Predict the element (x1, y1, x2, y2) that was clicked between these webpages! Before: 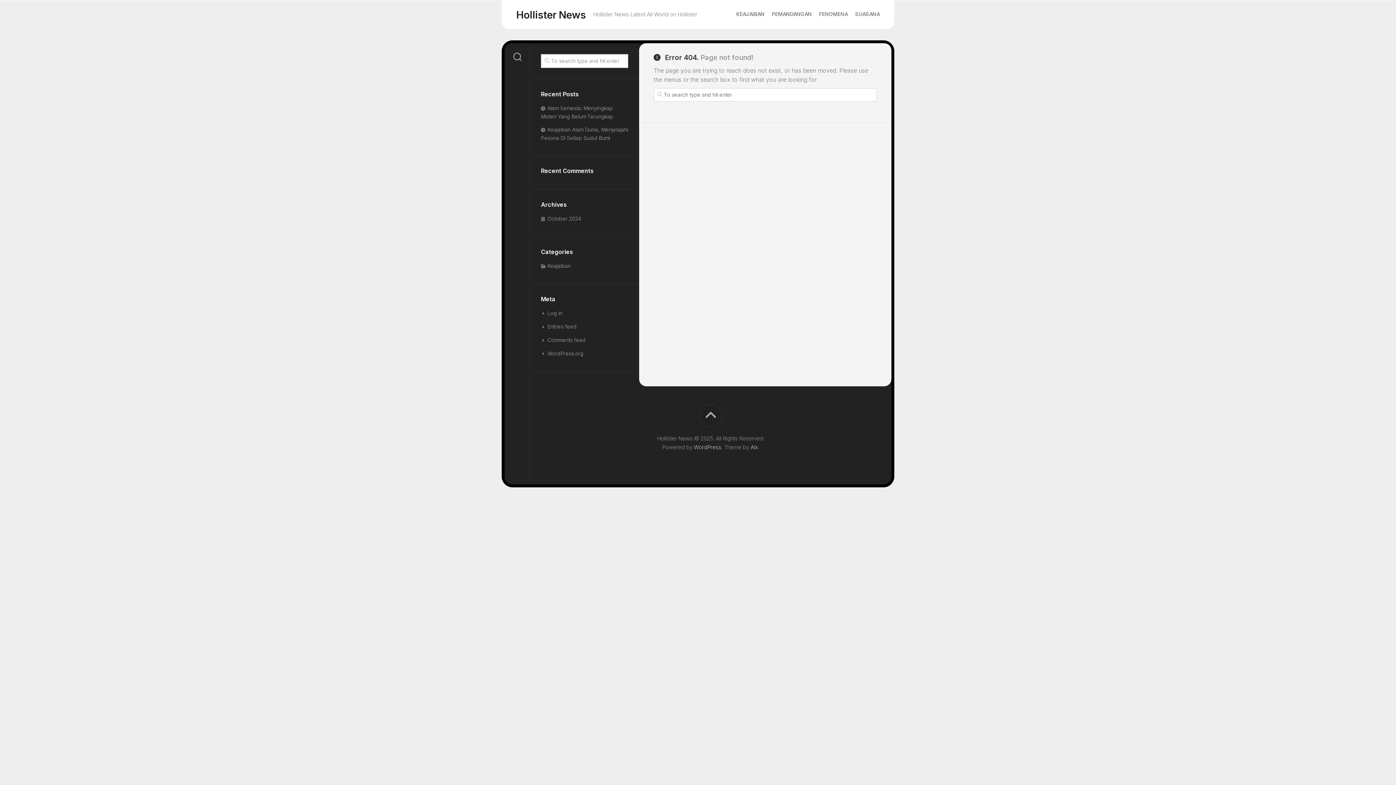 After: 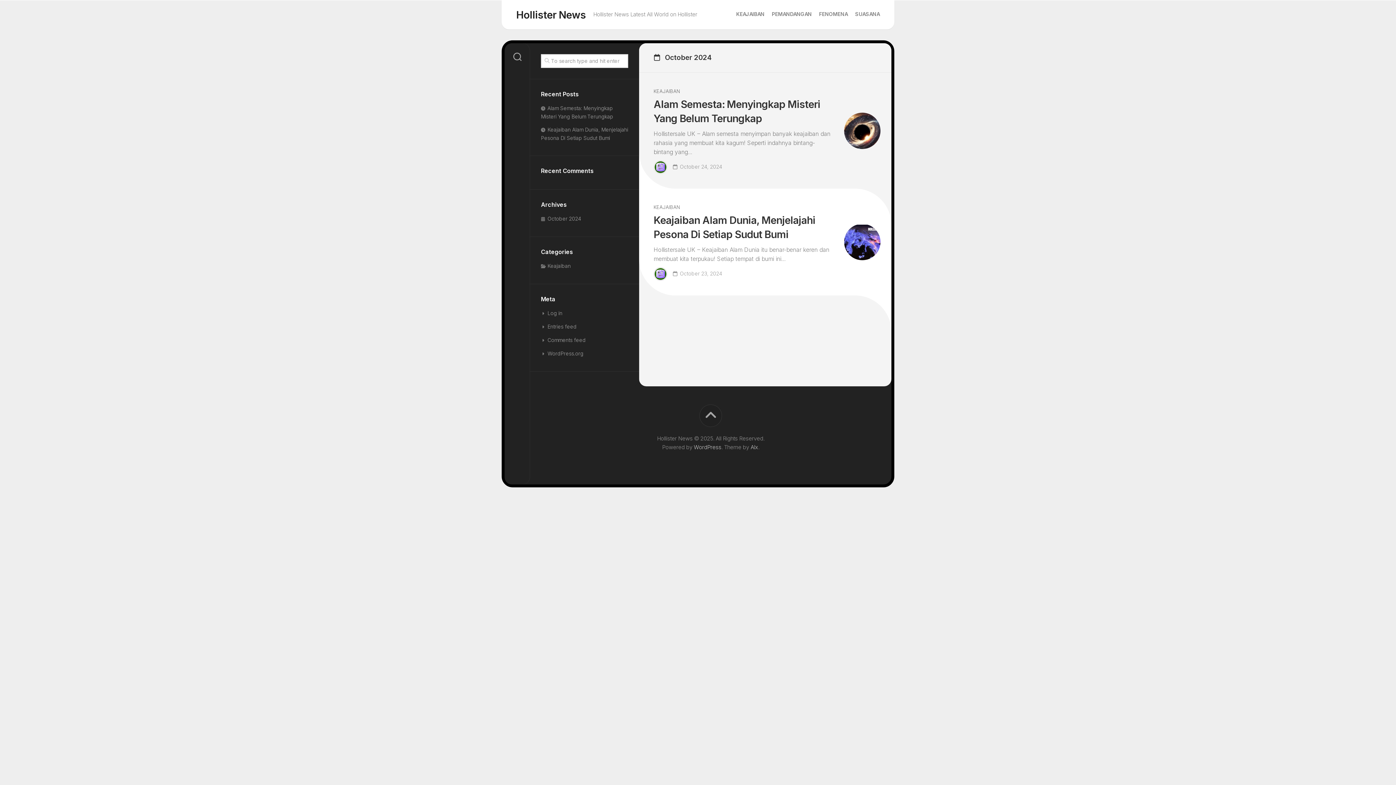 Action: label: October 2024 bbox: (541, 215, 581, 221)